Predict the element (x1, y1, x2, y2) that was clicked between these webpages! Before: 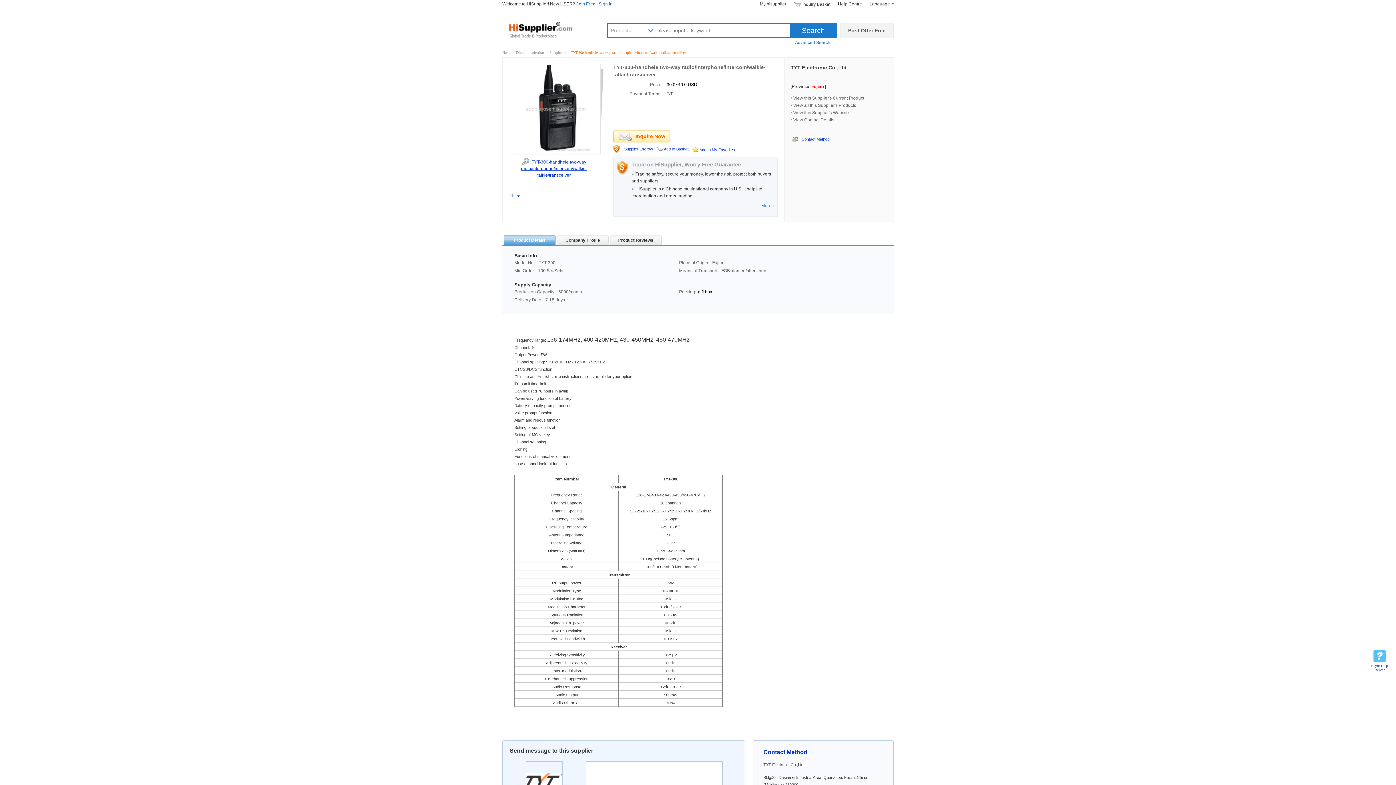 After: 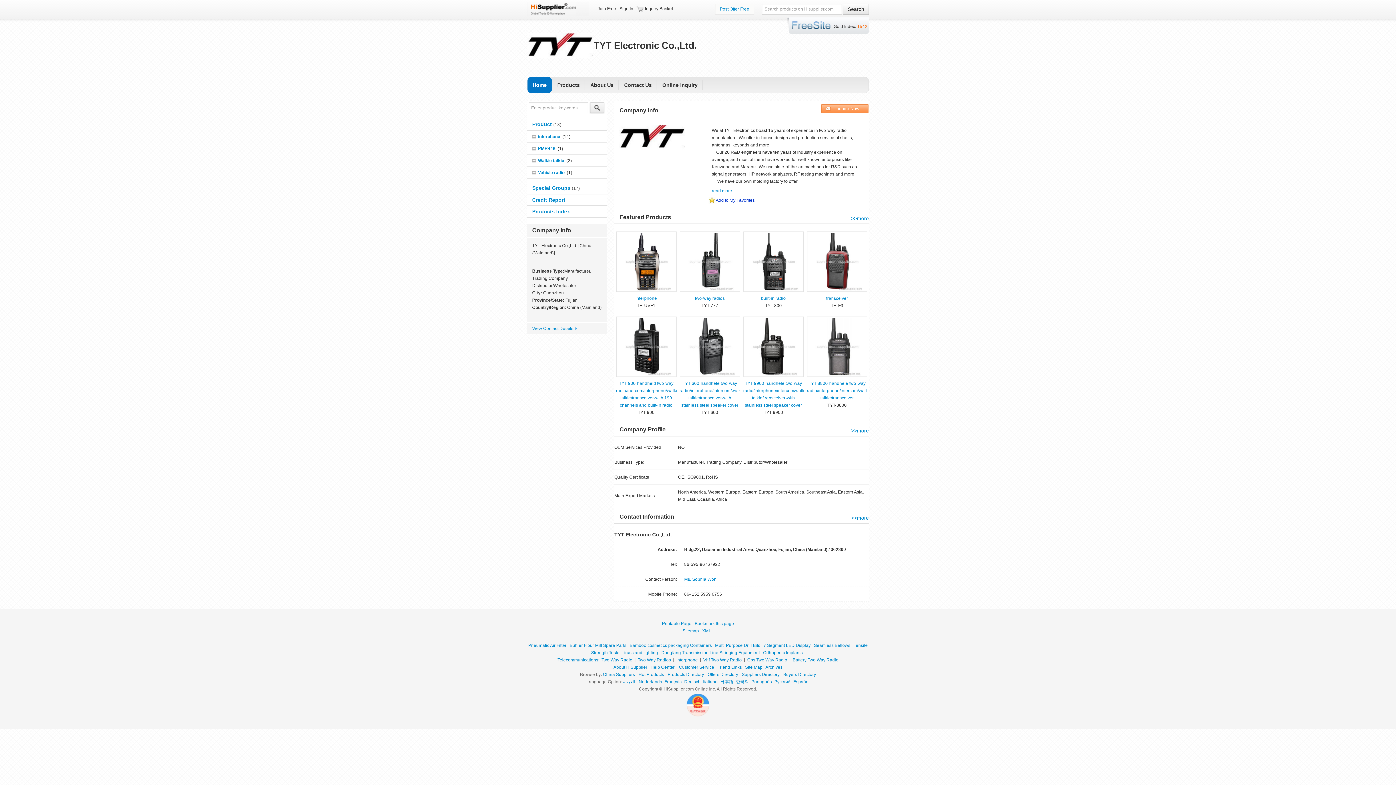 Action: label: TYT Electronic Co.,Ltd. bbox: (790, 64, 848, 70)